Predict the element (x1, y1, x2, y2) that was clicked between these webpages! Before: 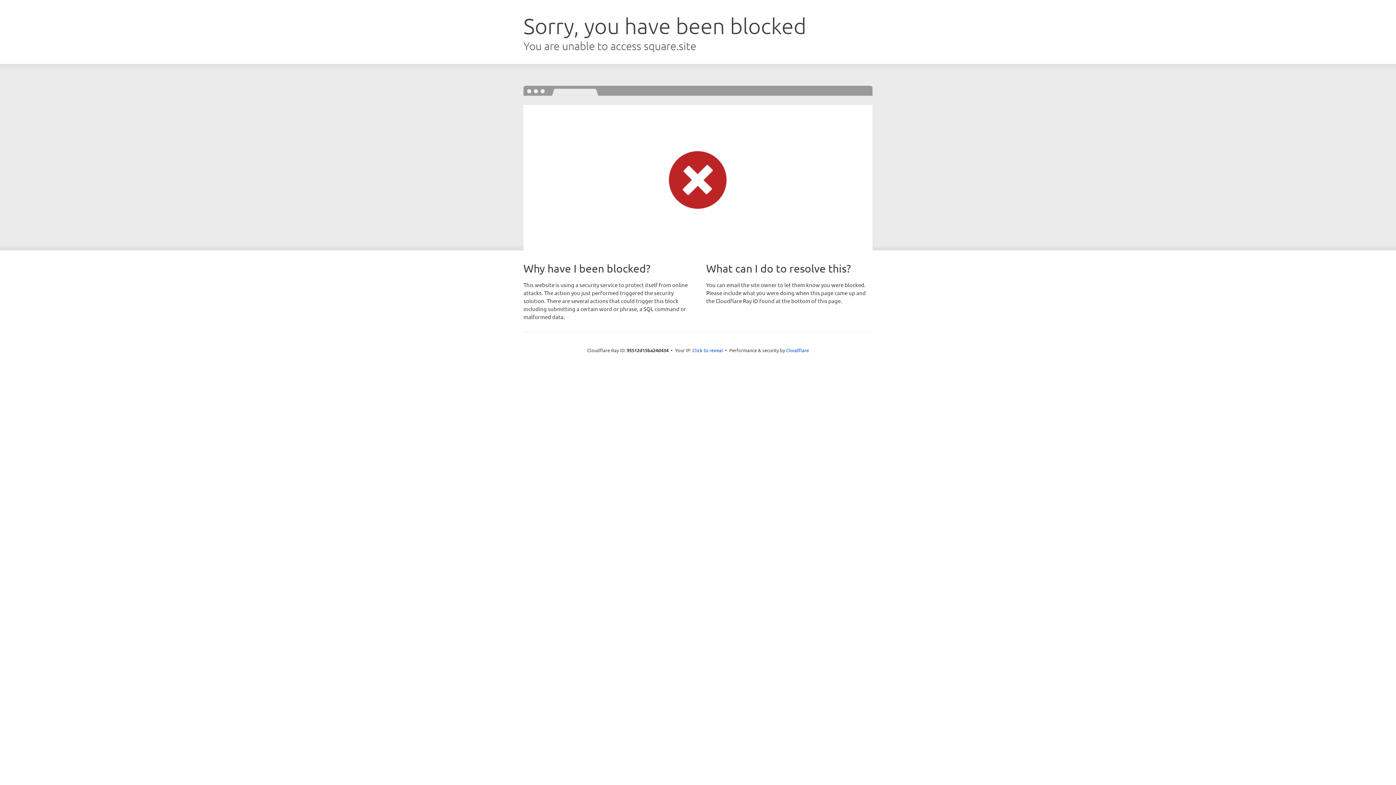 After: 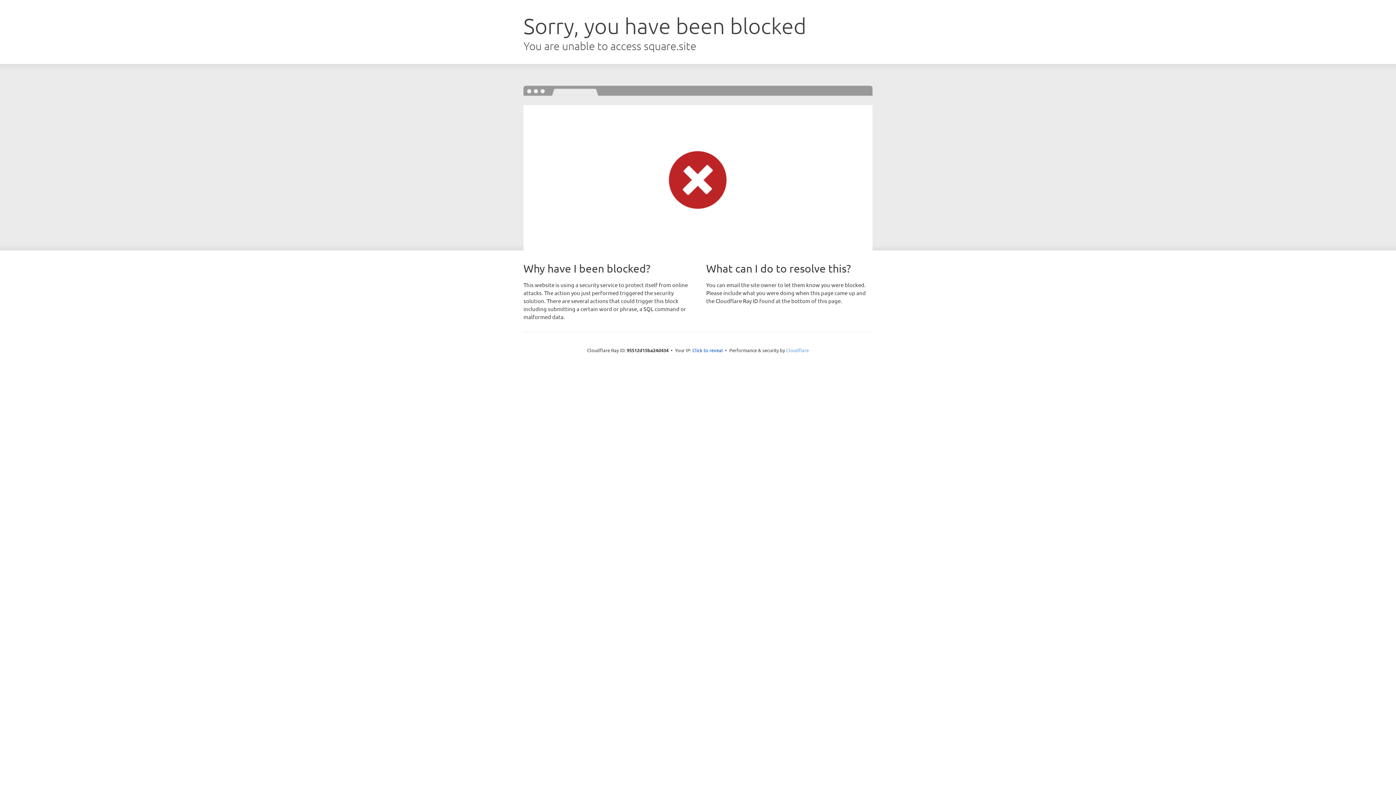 Action: bbox: (786, 347, 809, 353) label: Cloudflare